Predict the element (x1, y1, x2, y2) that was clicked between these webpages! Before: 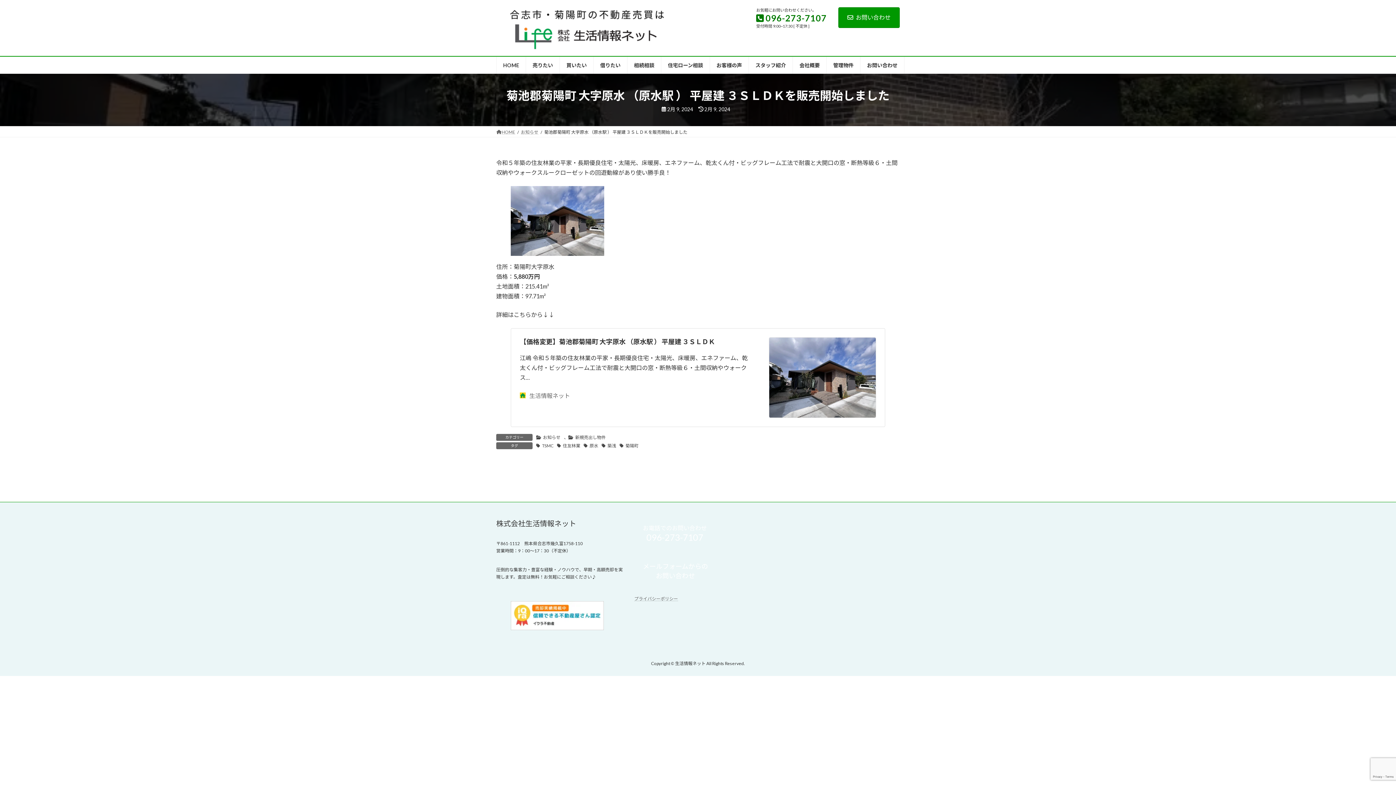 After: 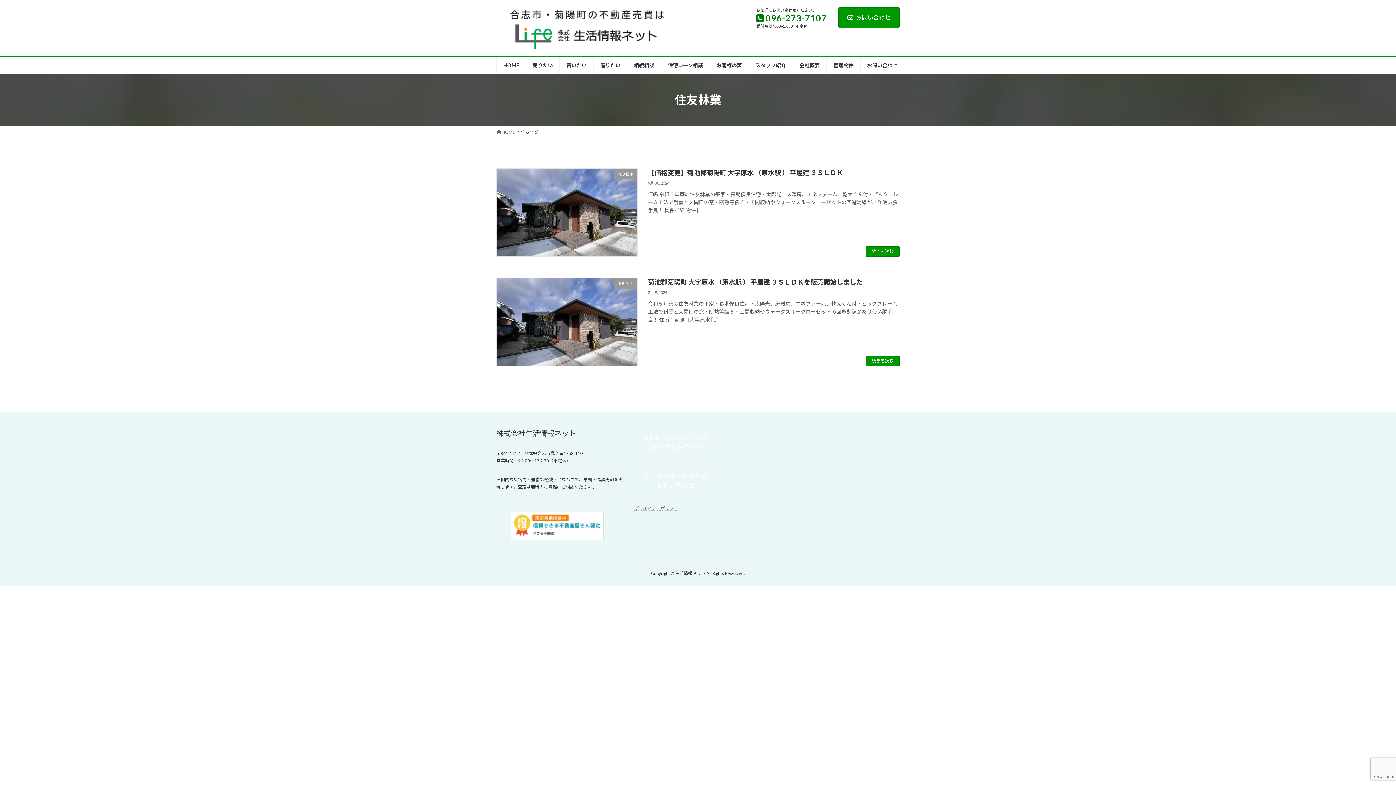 Action: bbox: (557, 442, 580, 448) label: 住友林業